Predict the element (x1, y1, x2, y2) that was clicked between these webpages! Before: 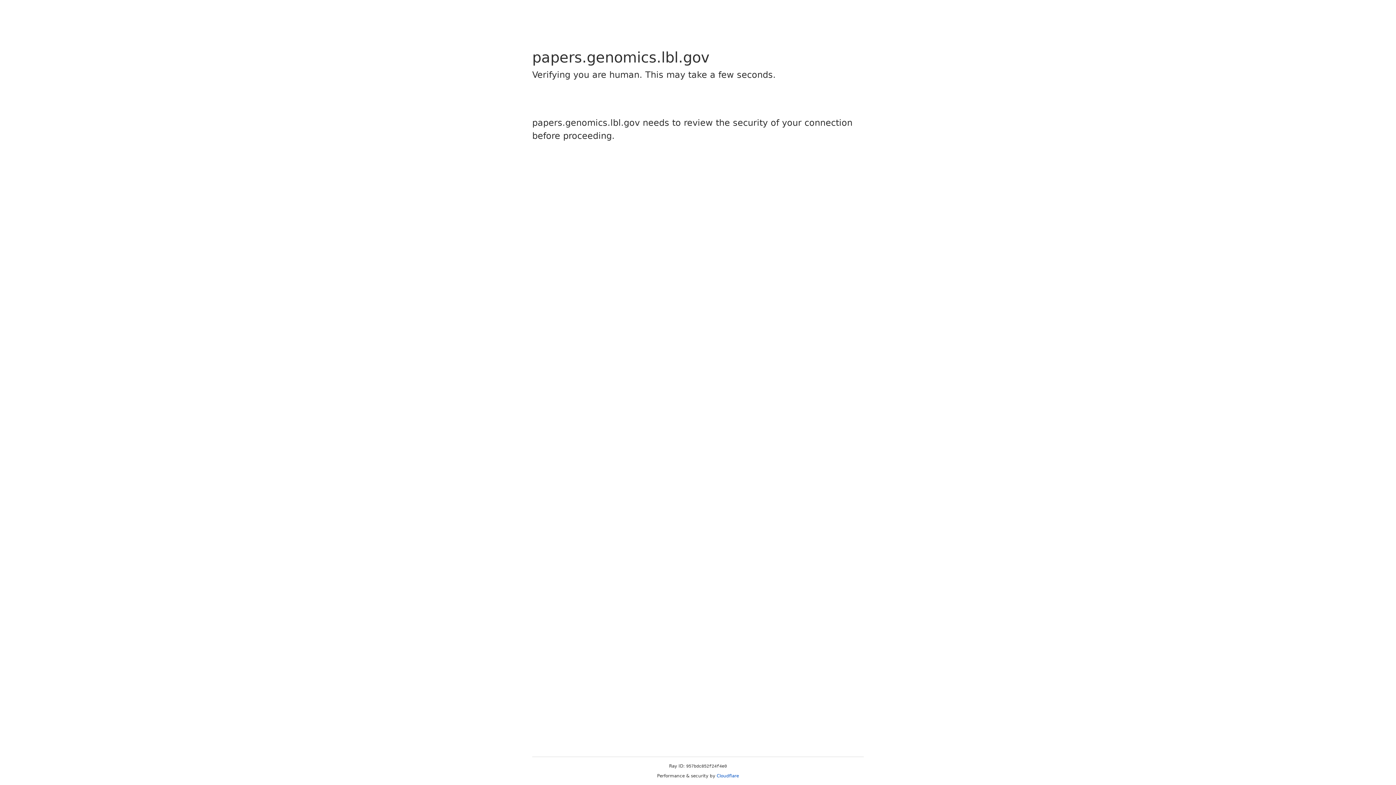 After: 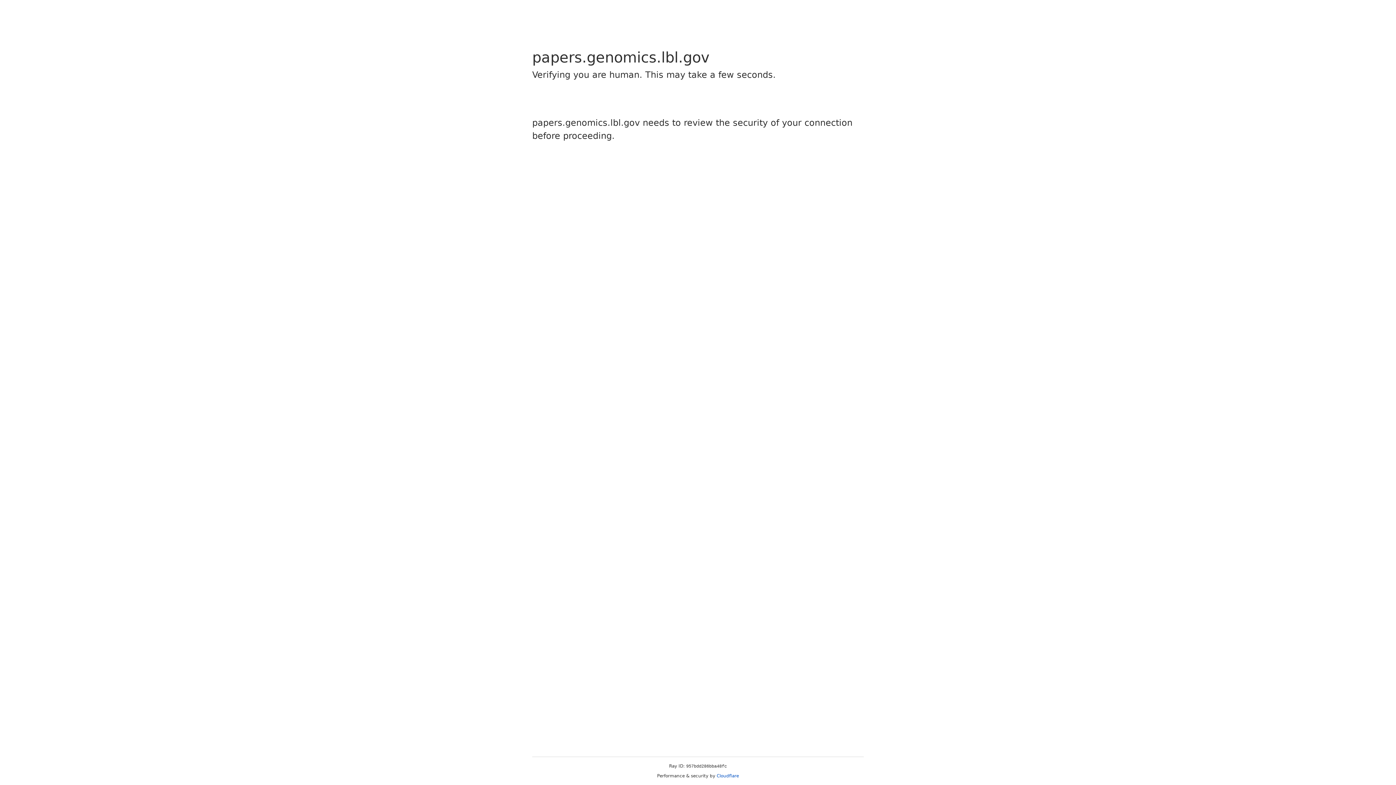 Action: bbox: (716, 773, 739, 778) label: Cloudflare